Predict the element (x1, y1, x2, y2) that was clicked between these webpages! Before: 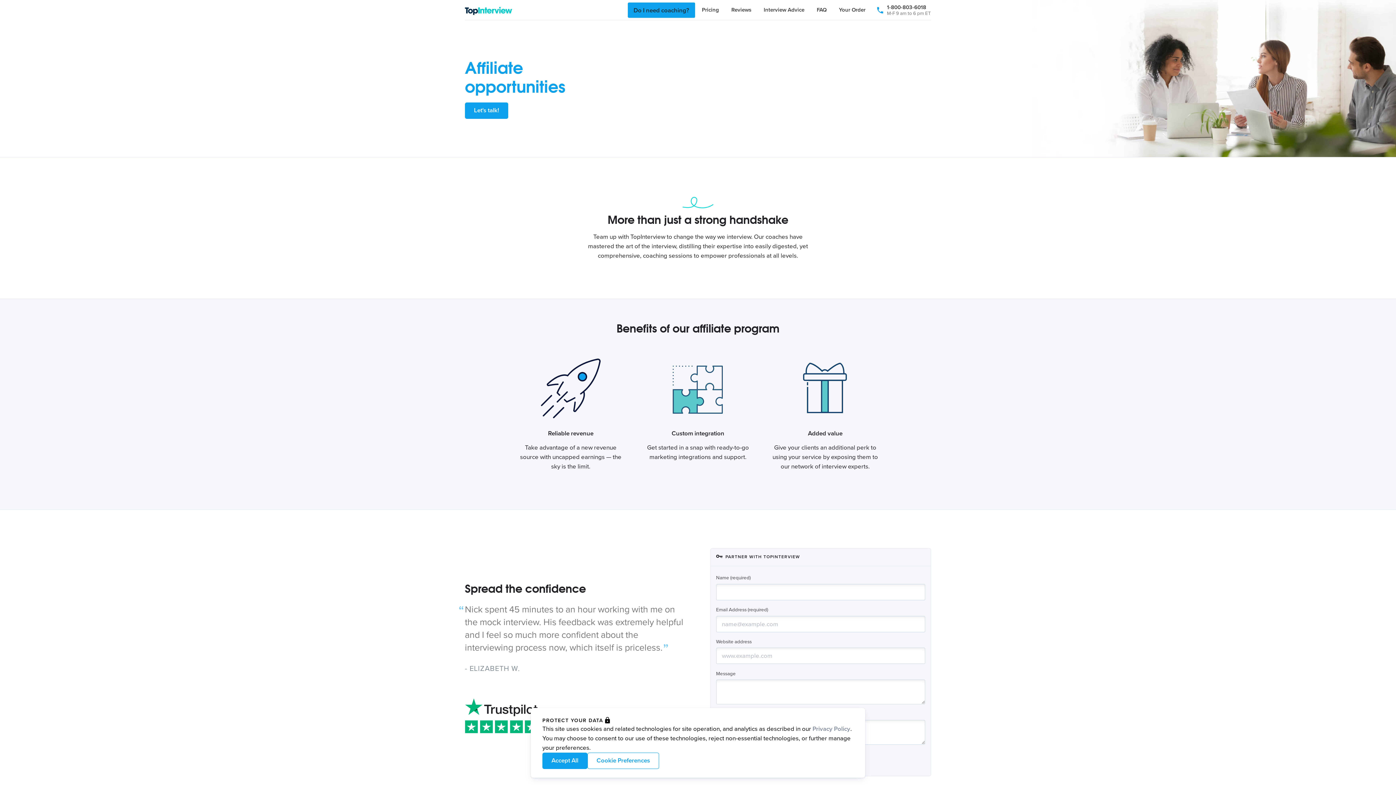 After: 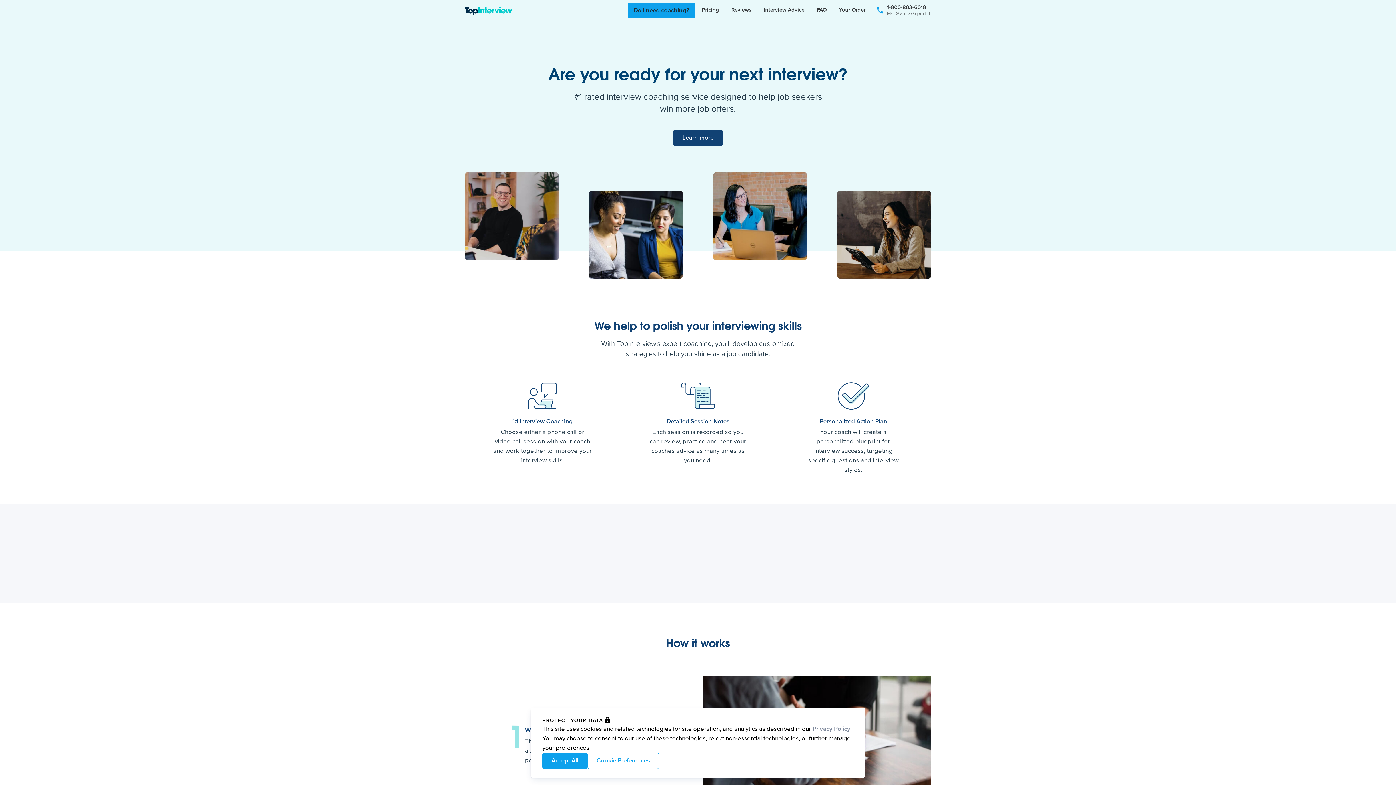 Action: bbox: (465, 6, 512, 14)